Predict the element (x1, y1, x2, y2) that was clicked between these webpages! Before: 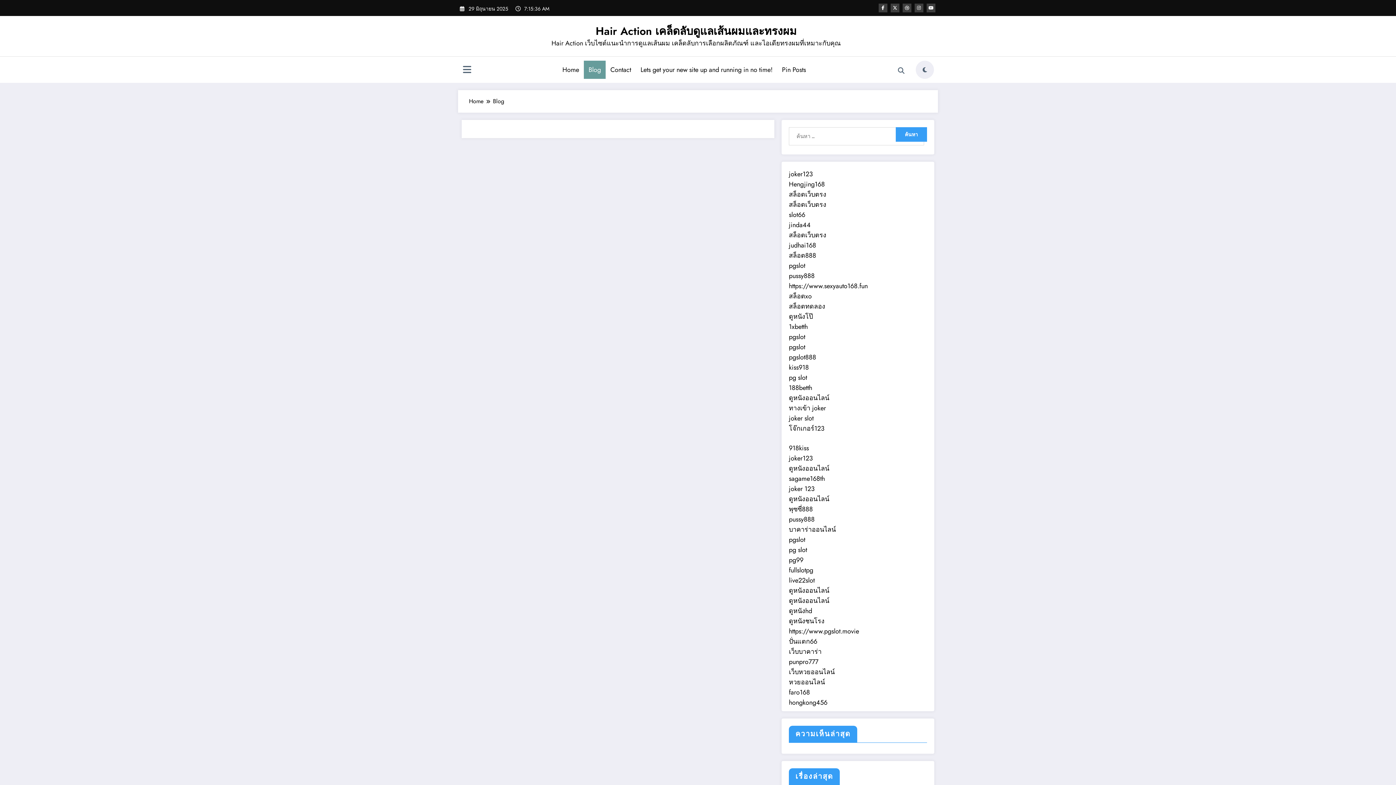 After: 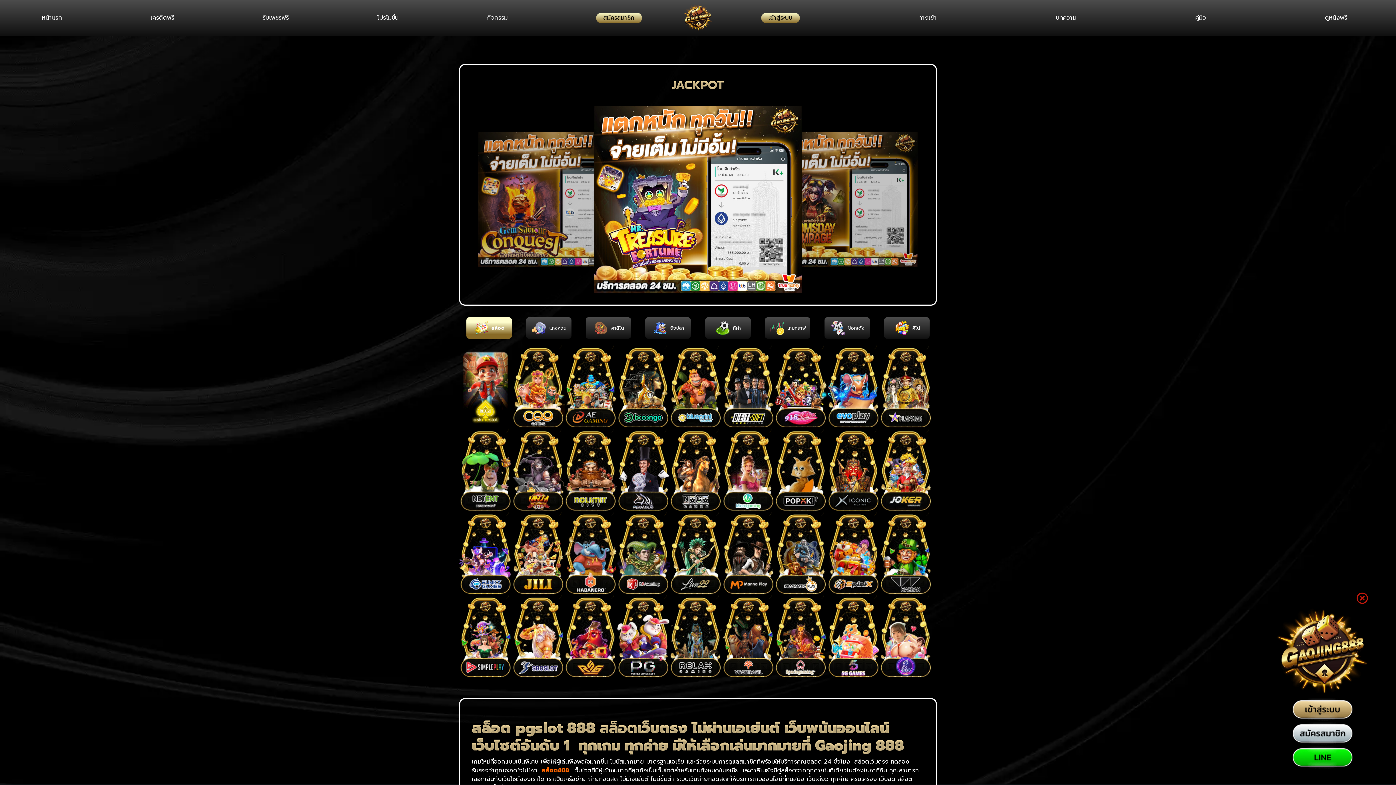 Action: label: pgslot888 bbox: (789, 352, 816, 362)